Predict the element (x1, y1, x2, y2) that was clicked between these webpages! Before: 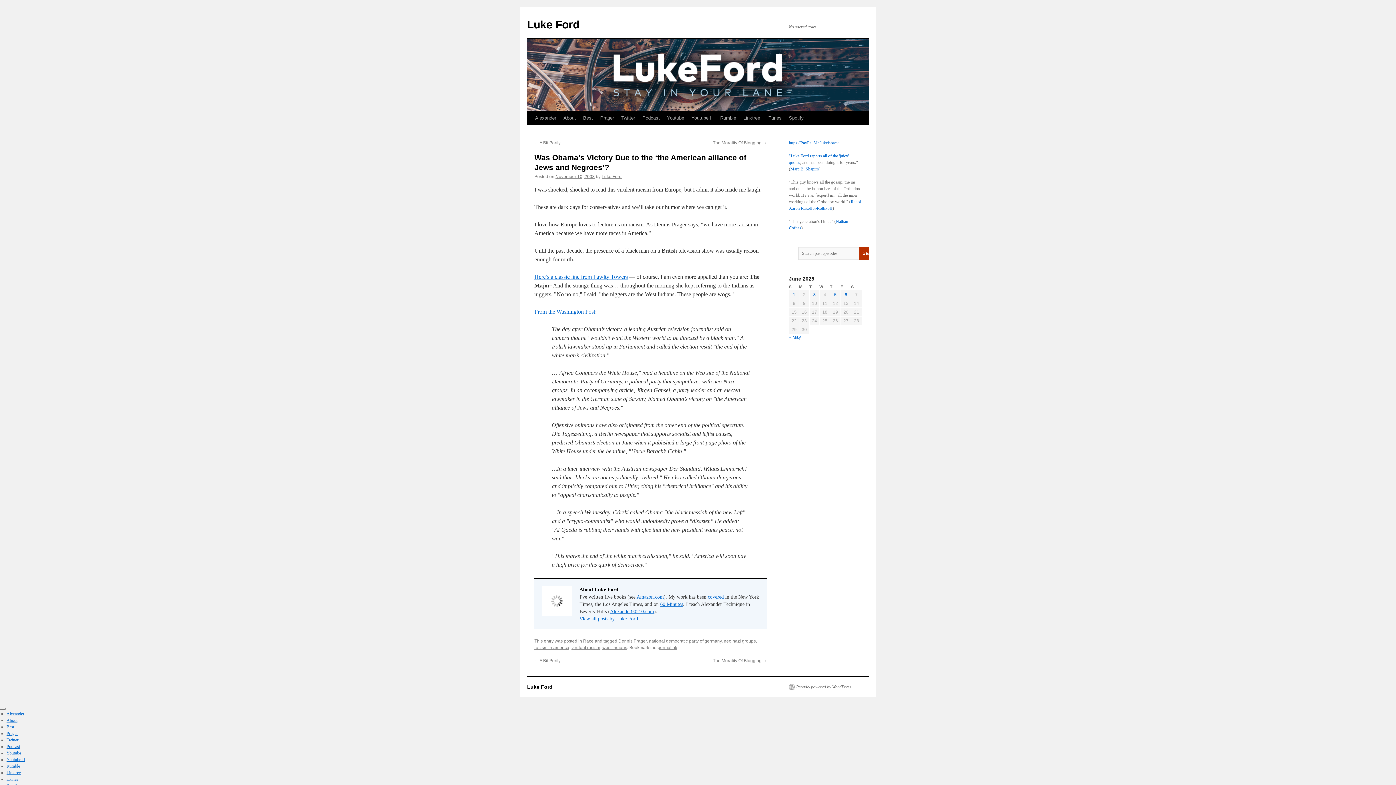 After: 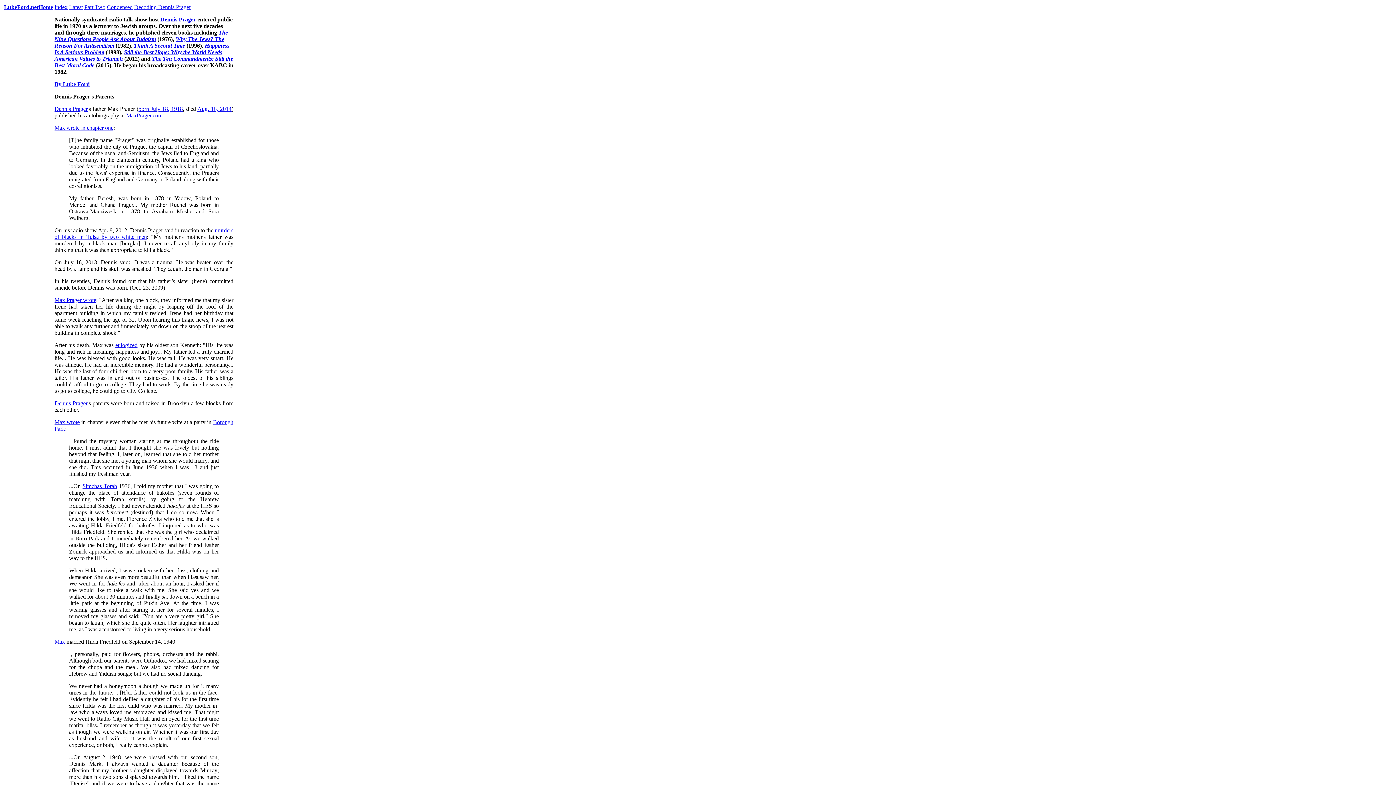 Action: bbox: (6, 731, 17, 736) label: Prager